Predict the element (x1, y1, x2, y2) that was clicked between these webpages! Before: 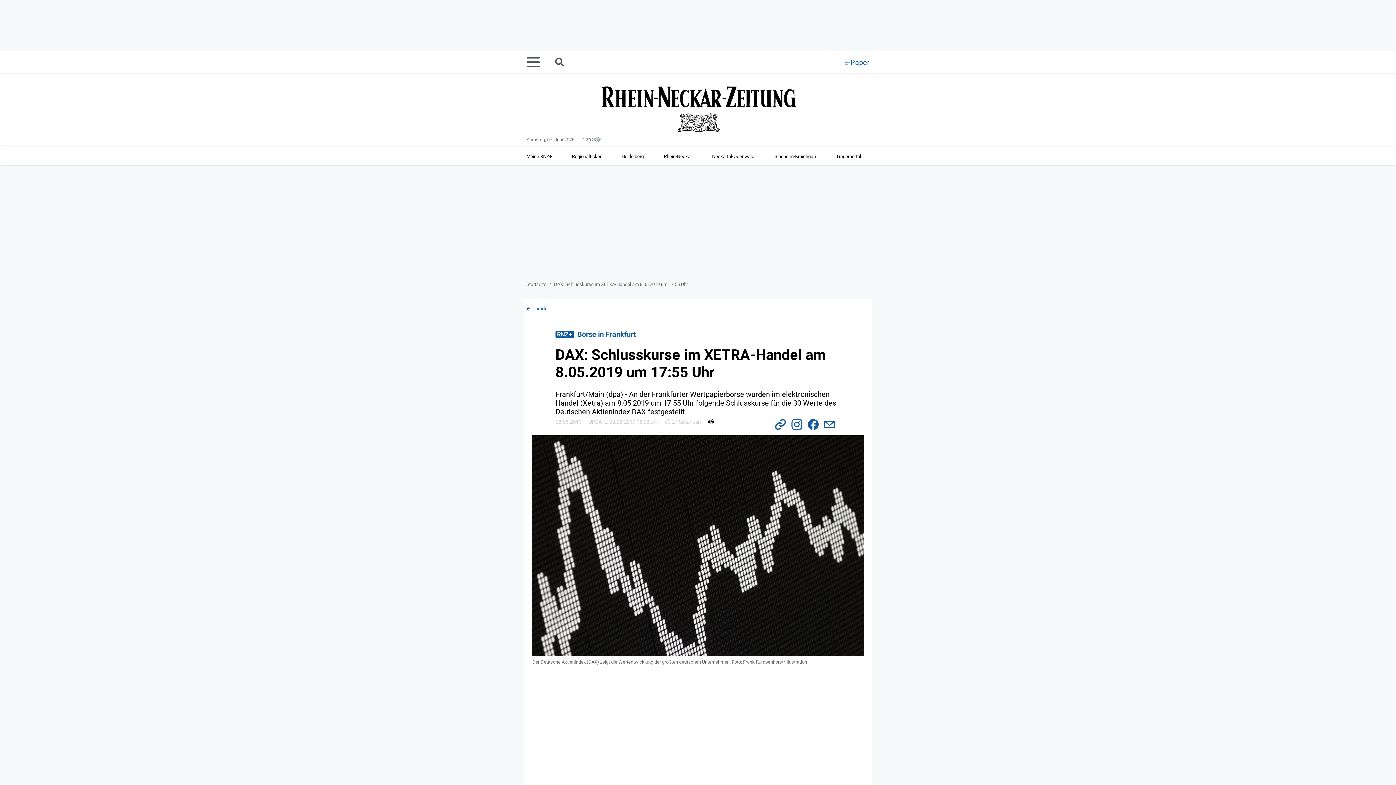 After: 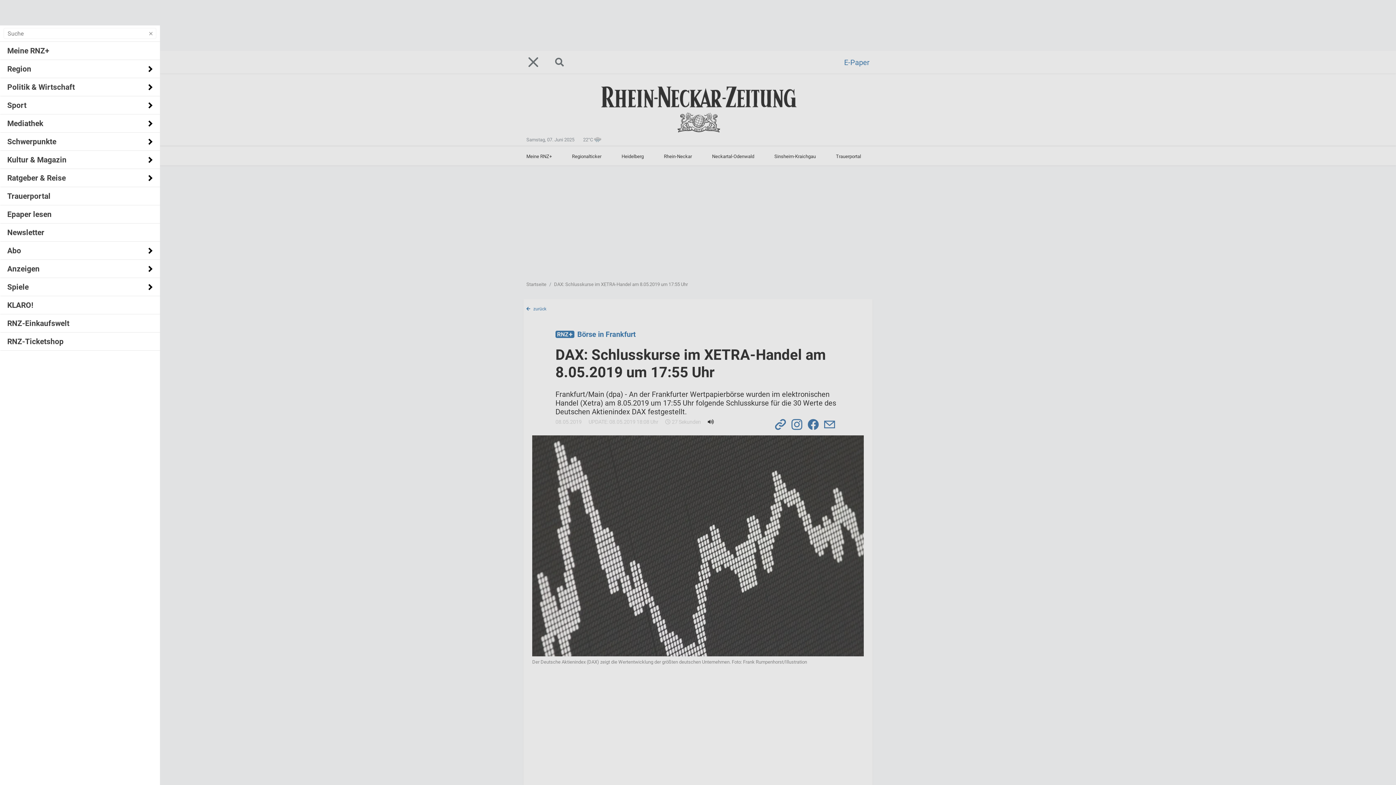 Action: bbox: (526, 50, 549, 73)